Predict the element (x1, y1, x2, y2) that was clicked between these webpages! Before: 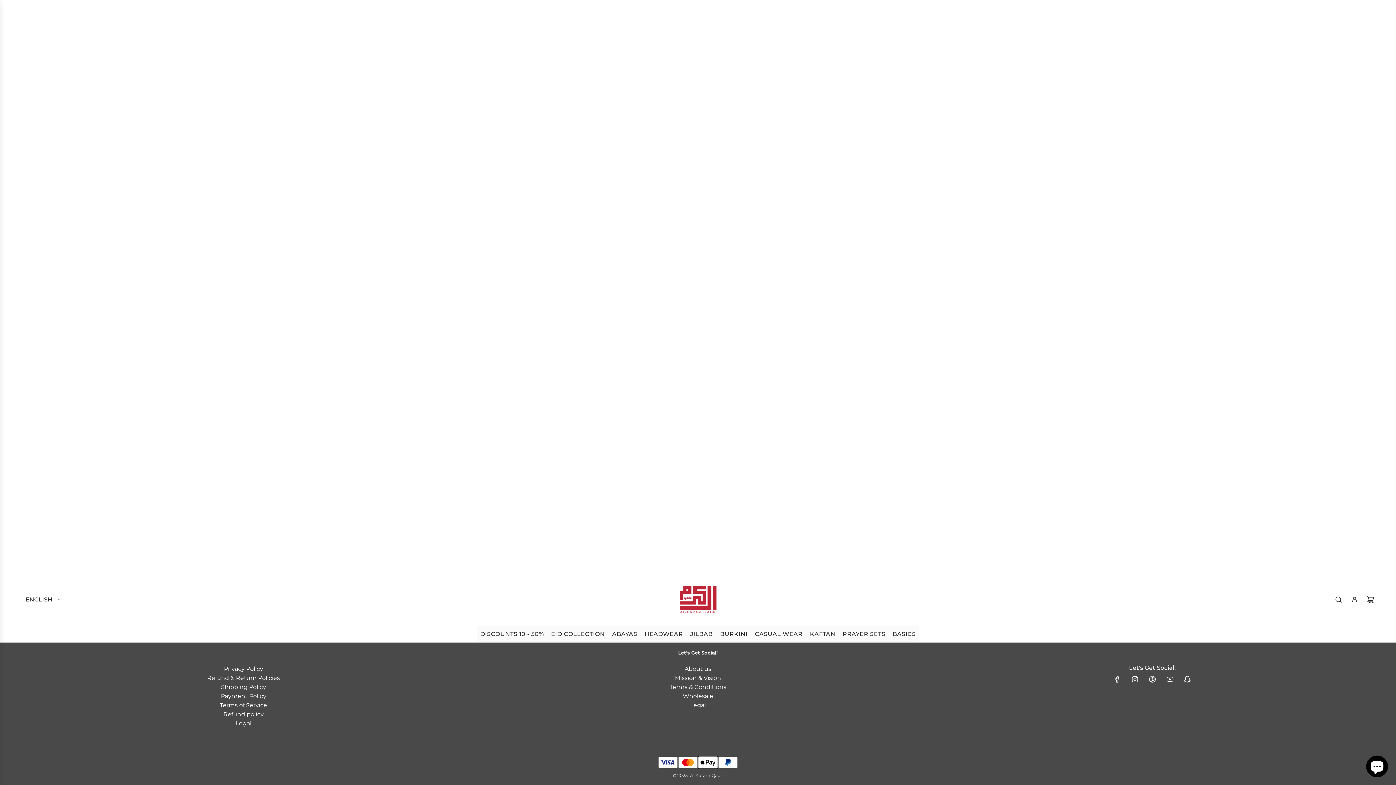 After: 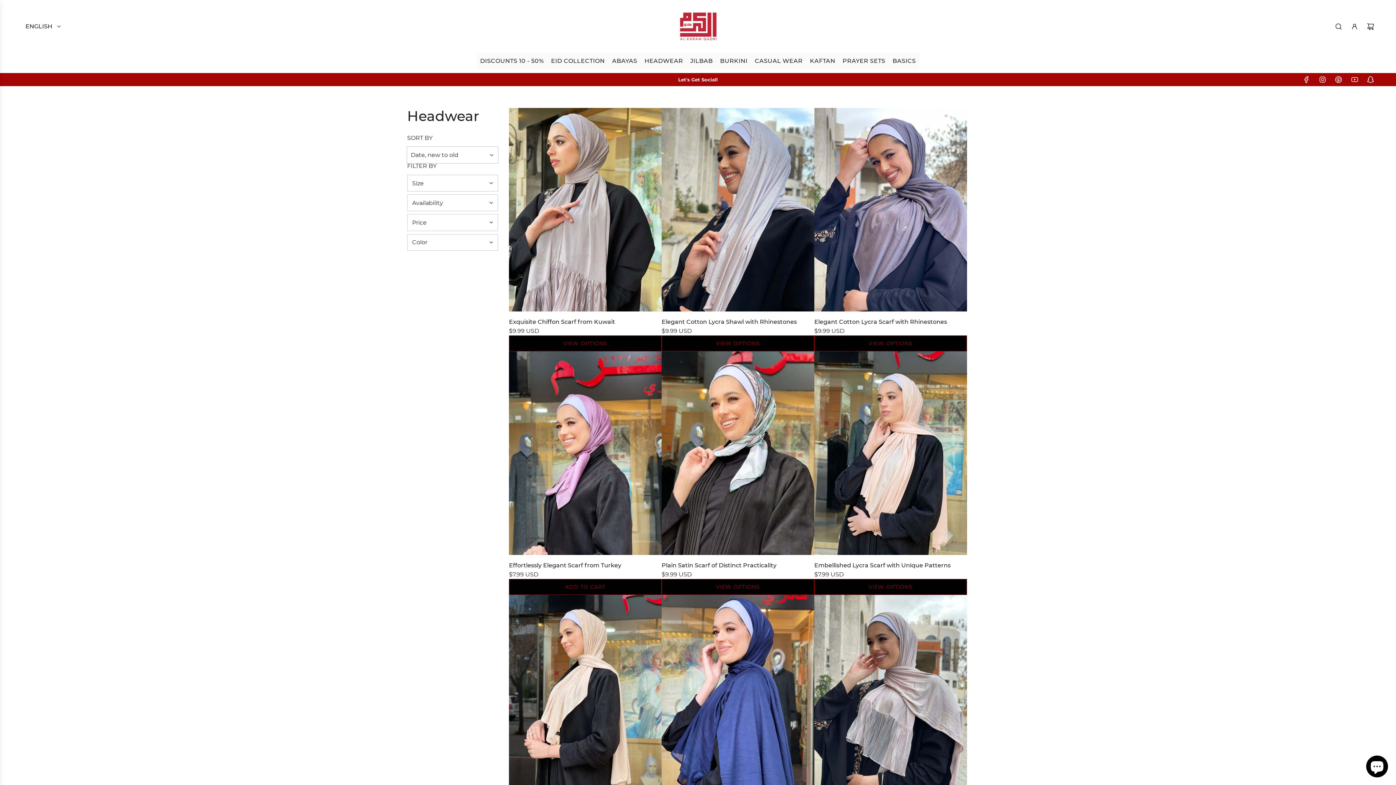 Action: bbox: (641, 626, 686, 642) label: HEADWEAR